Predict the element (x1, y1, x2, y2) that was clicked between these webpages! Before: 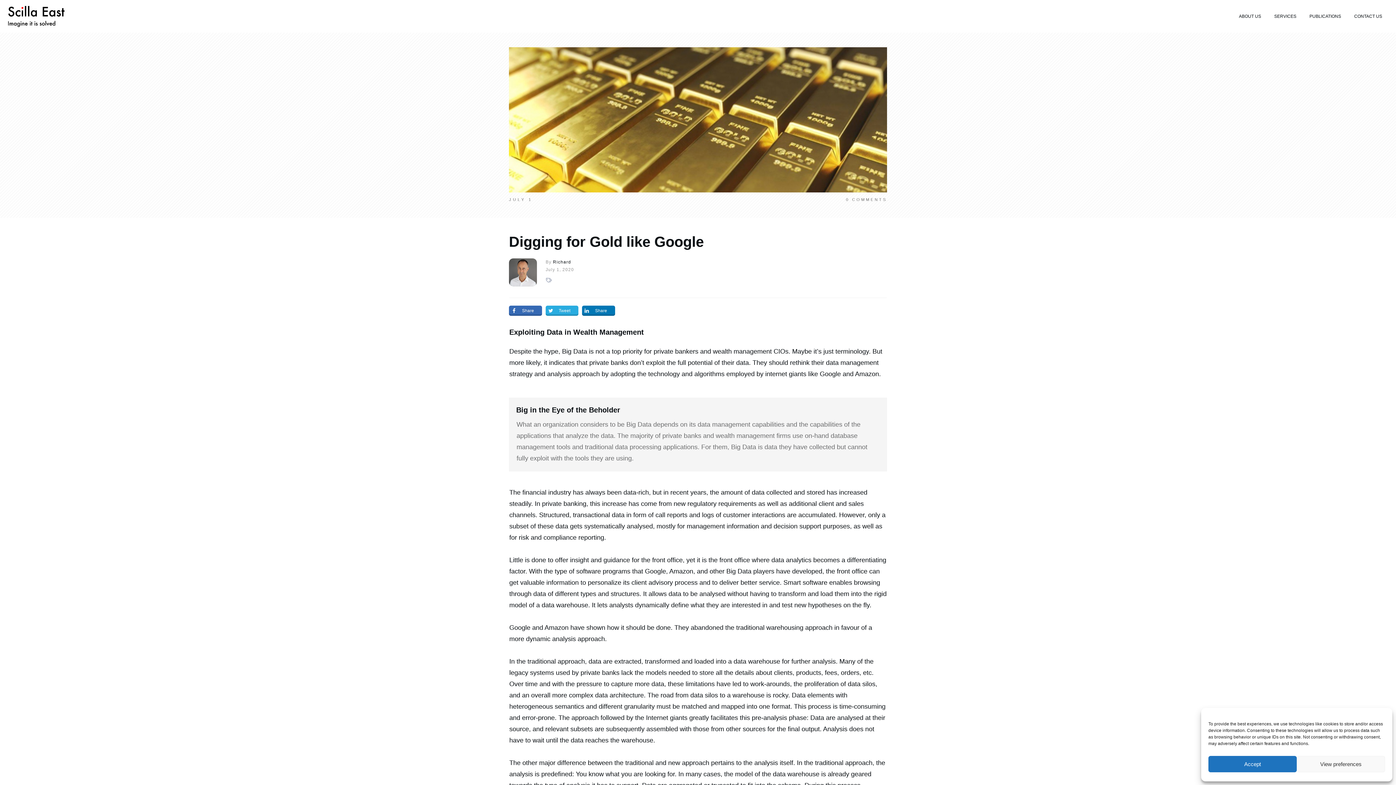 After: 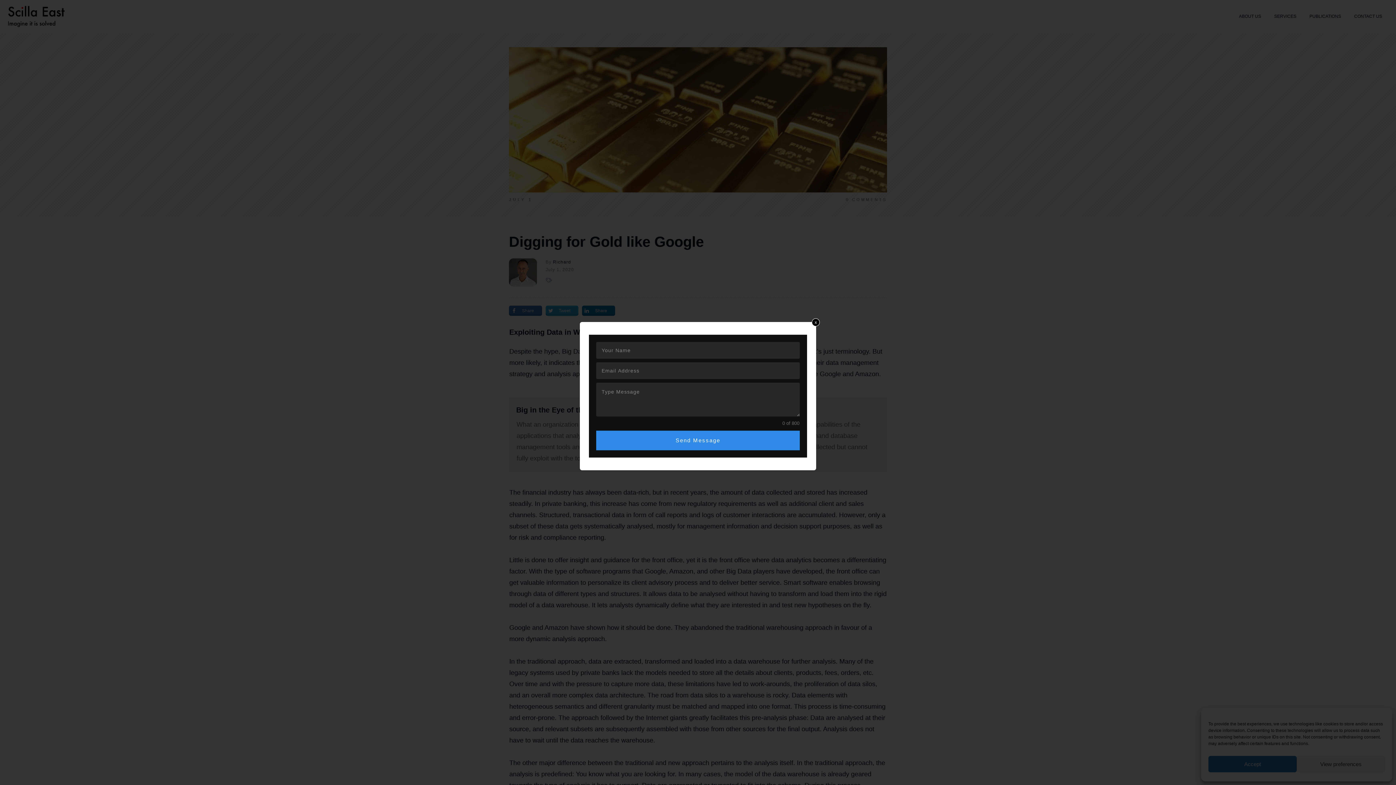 Action: bbox: (1354, 11, 1382, 20) label: CONTACT US